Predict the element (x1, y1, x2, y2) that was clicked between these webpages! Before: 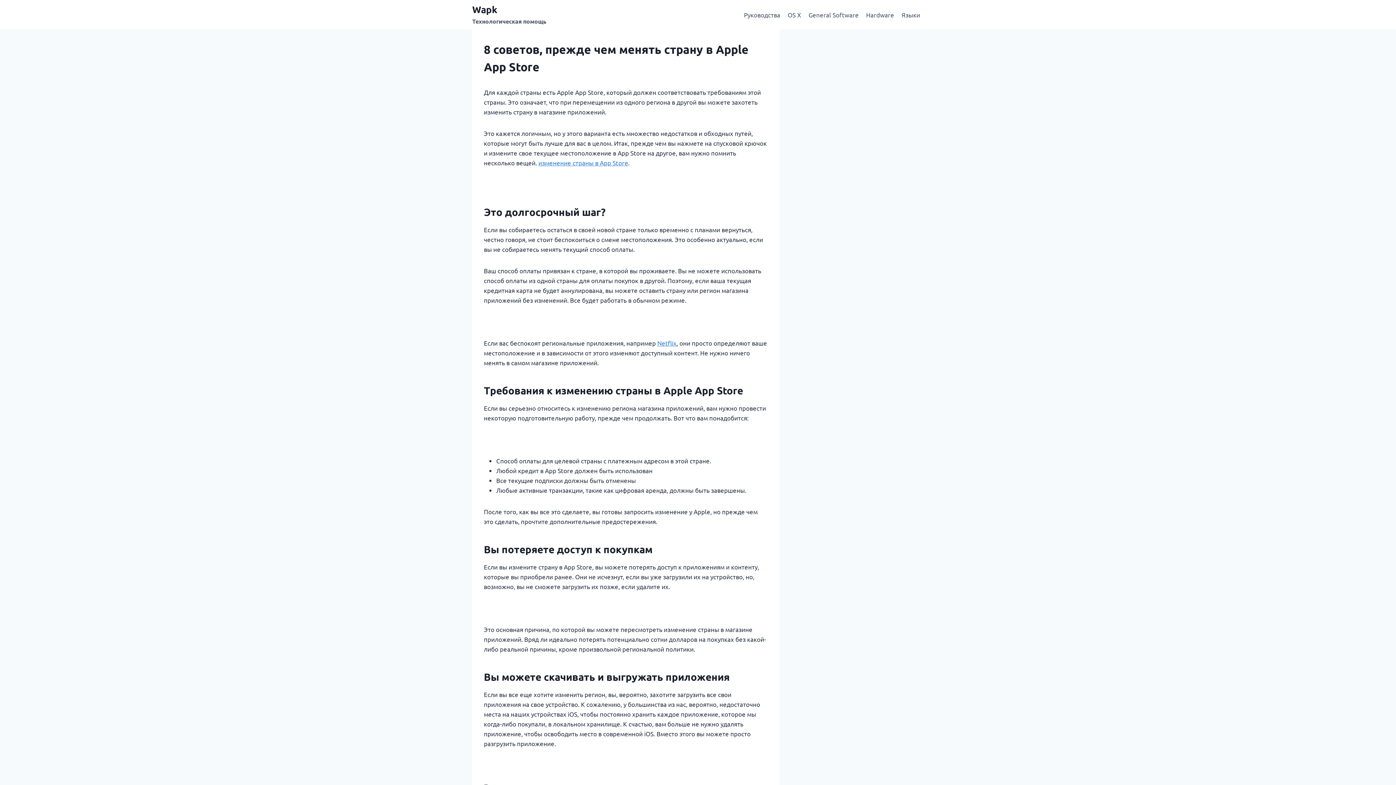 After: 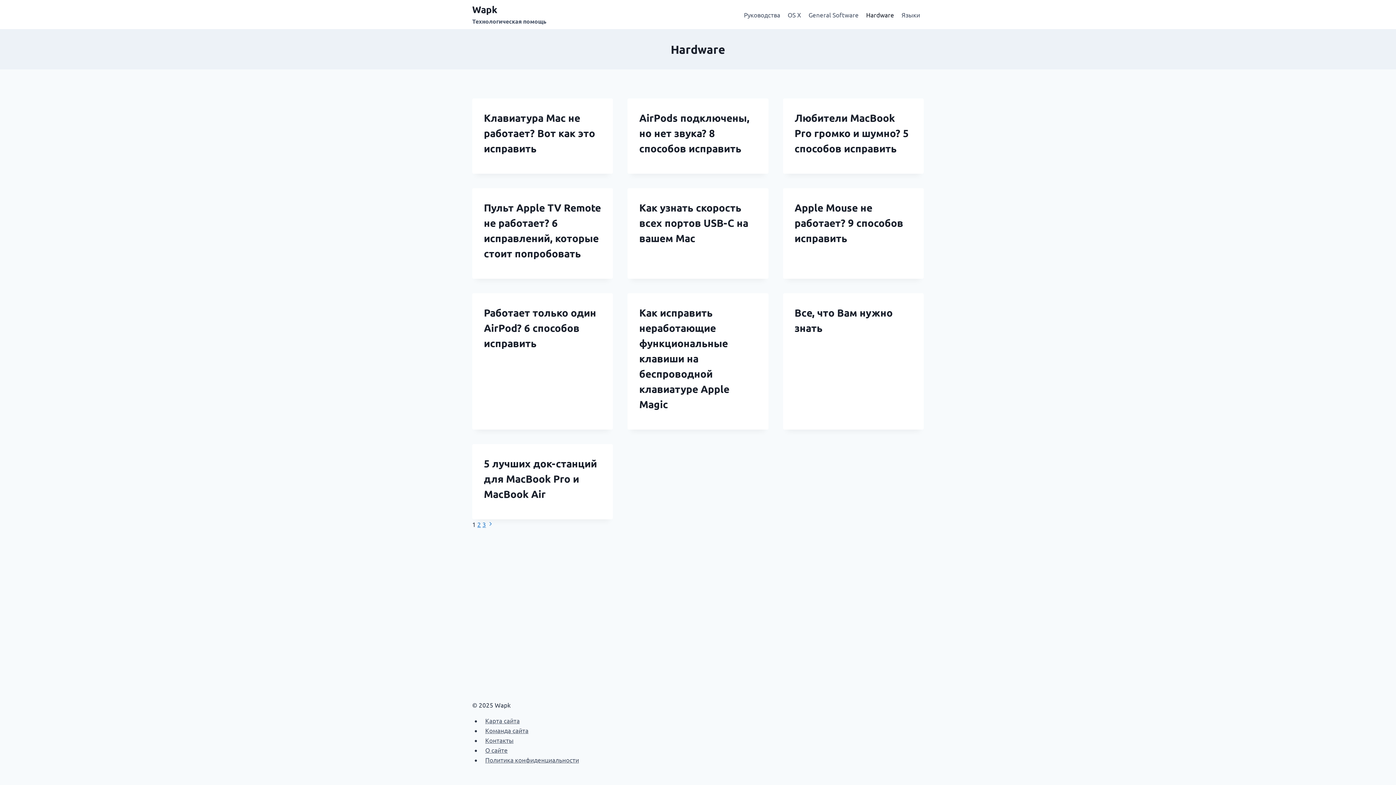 Action: label: Hardware bbox: (862, 5, 898, 23)